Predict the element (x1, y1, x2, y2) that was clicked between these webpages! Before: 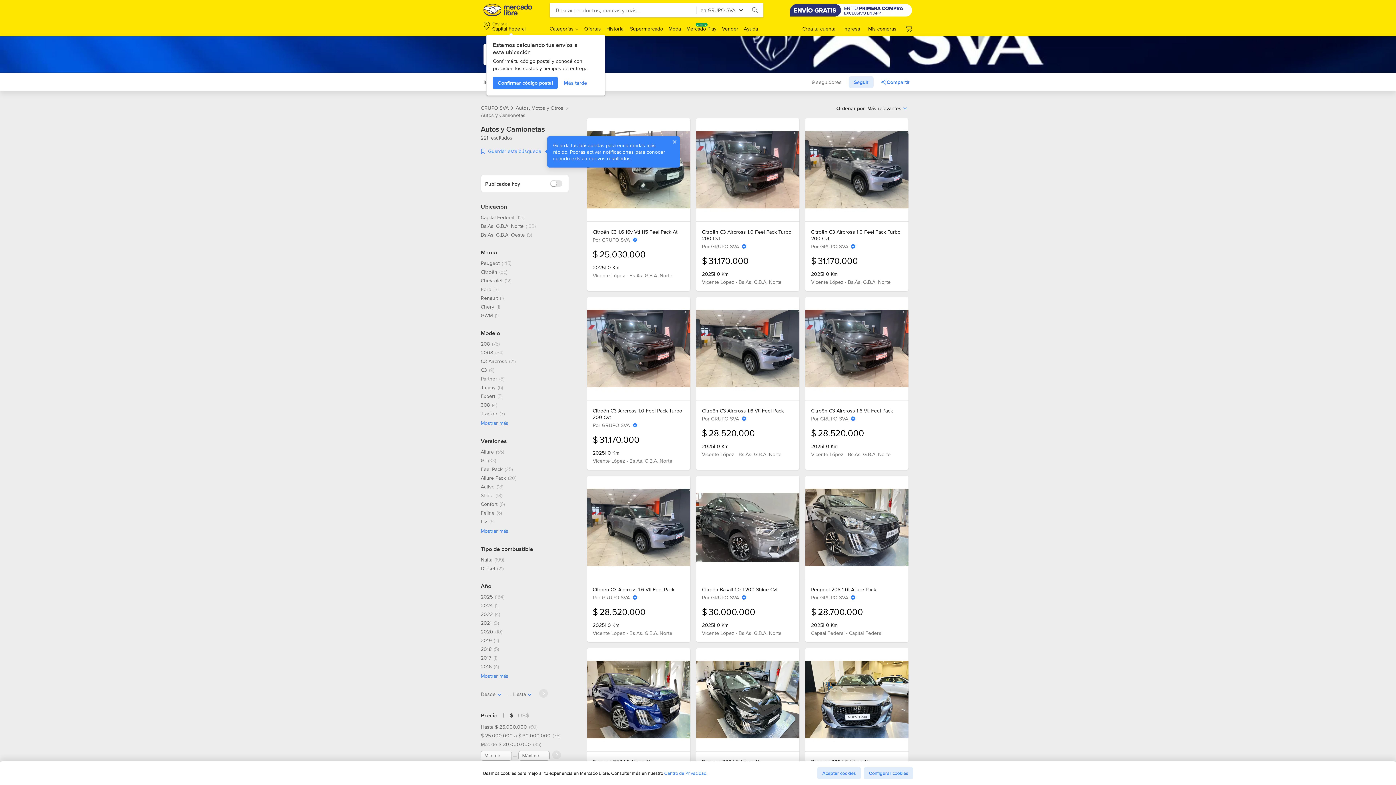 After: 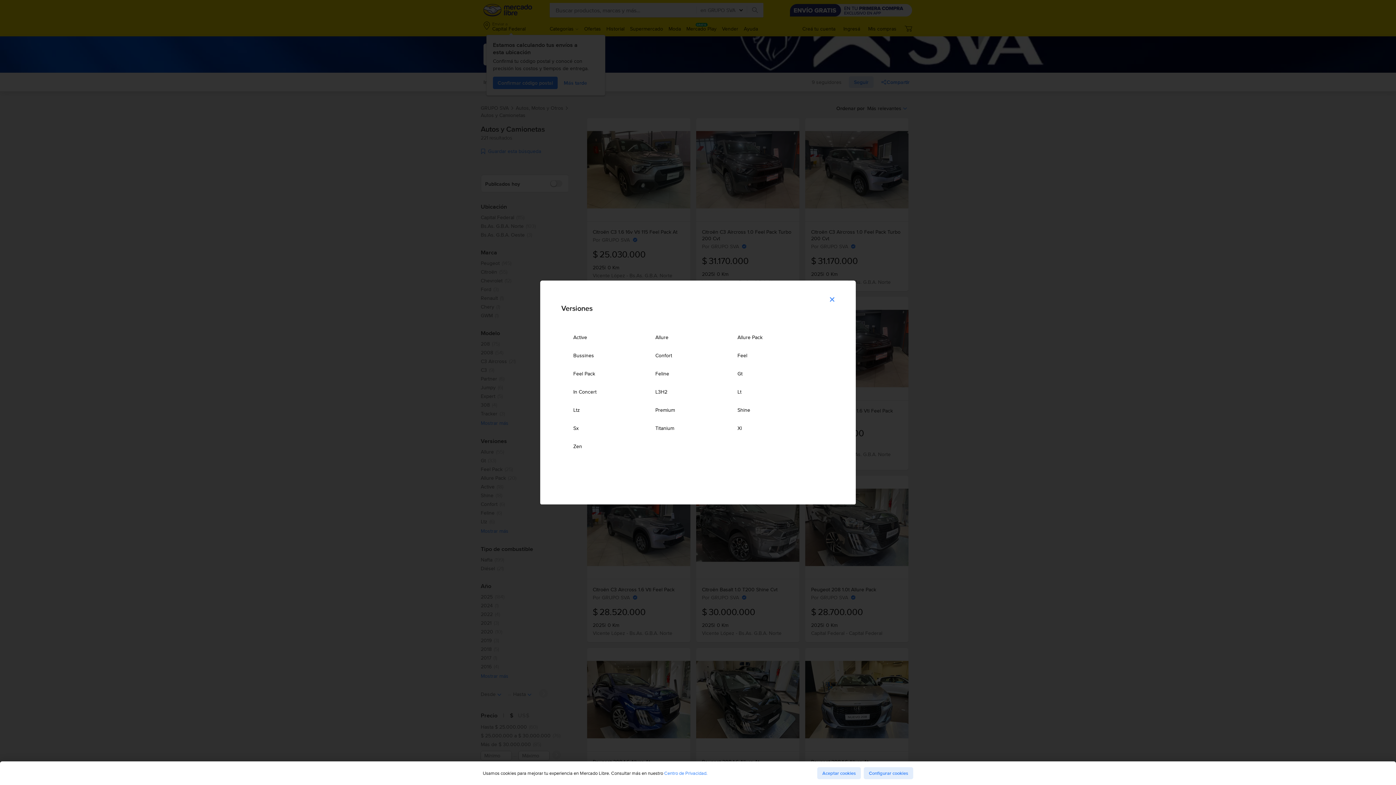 Action: bbox: (480, 527, 508, 534) label: Mostrar más Versiones